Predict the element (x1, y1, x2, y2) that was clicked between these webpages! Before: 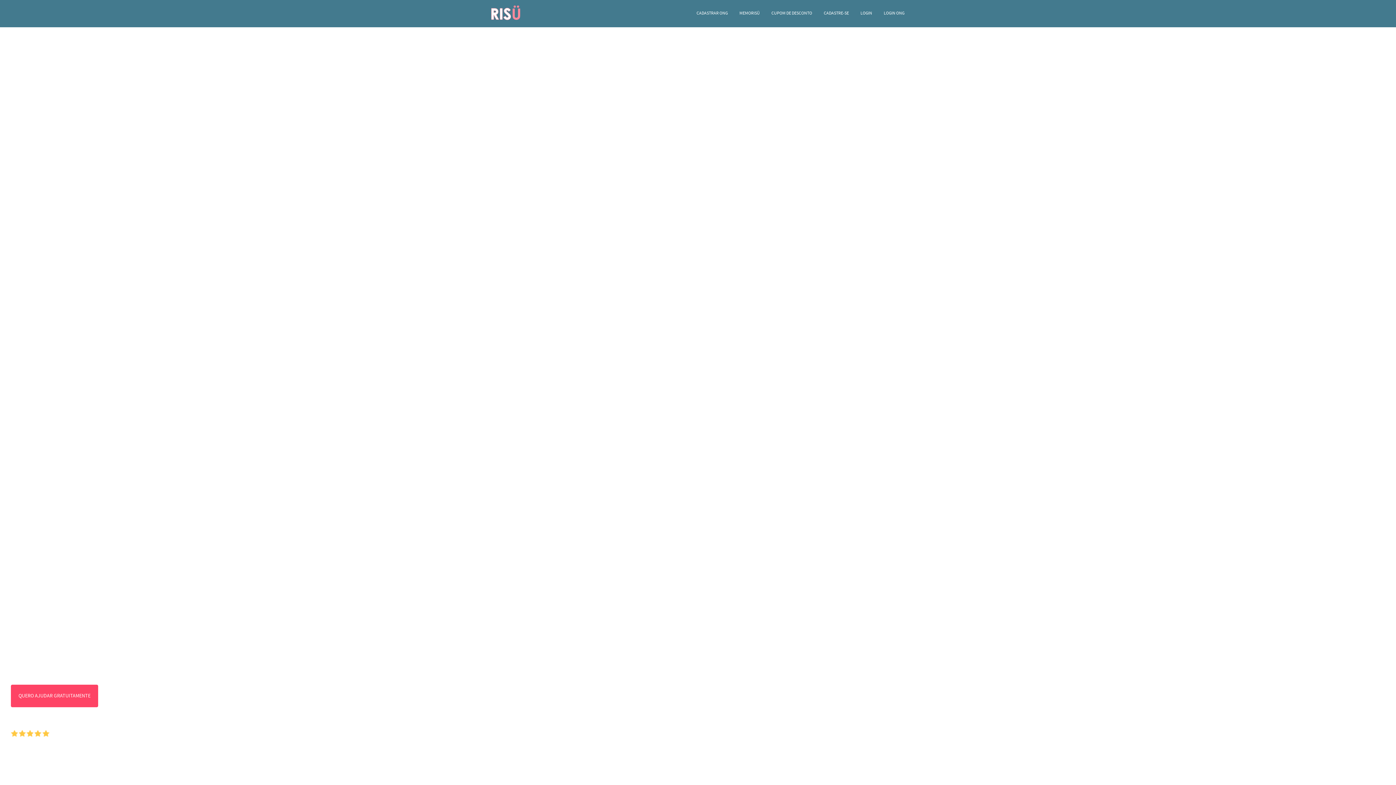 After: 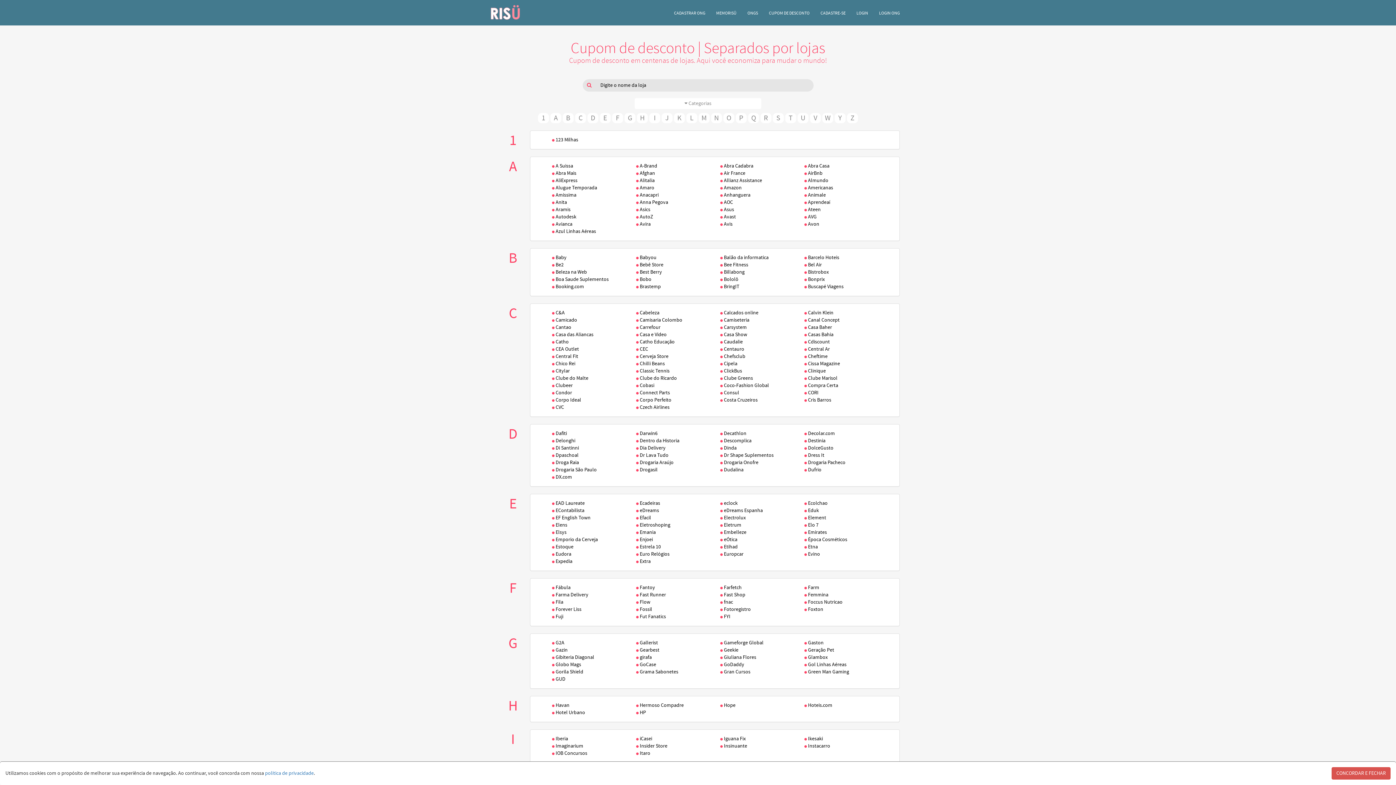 Action: bbox: (765, 5, 818, 21) label: CUPOM DE DESCONTO